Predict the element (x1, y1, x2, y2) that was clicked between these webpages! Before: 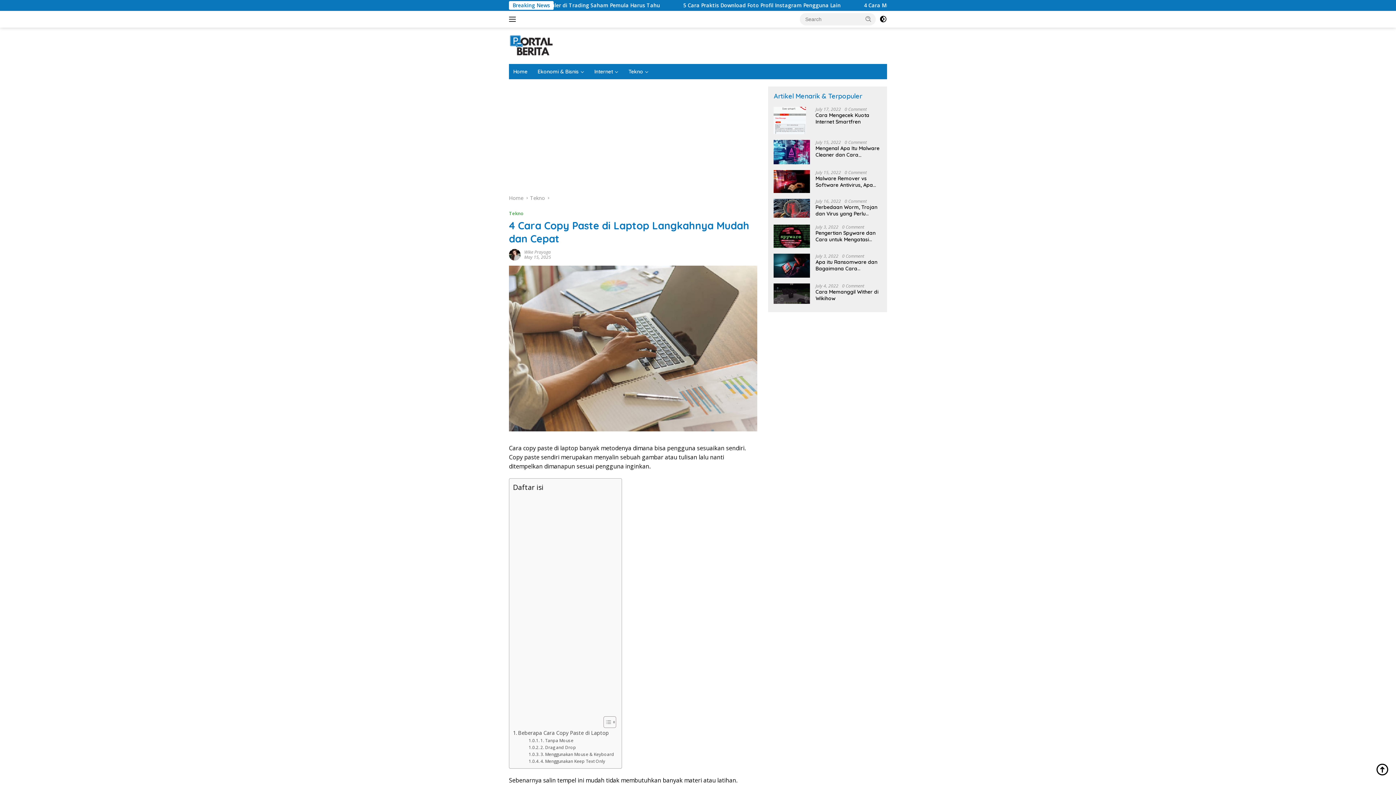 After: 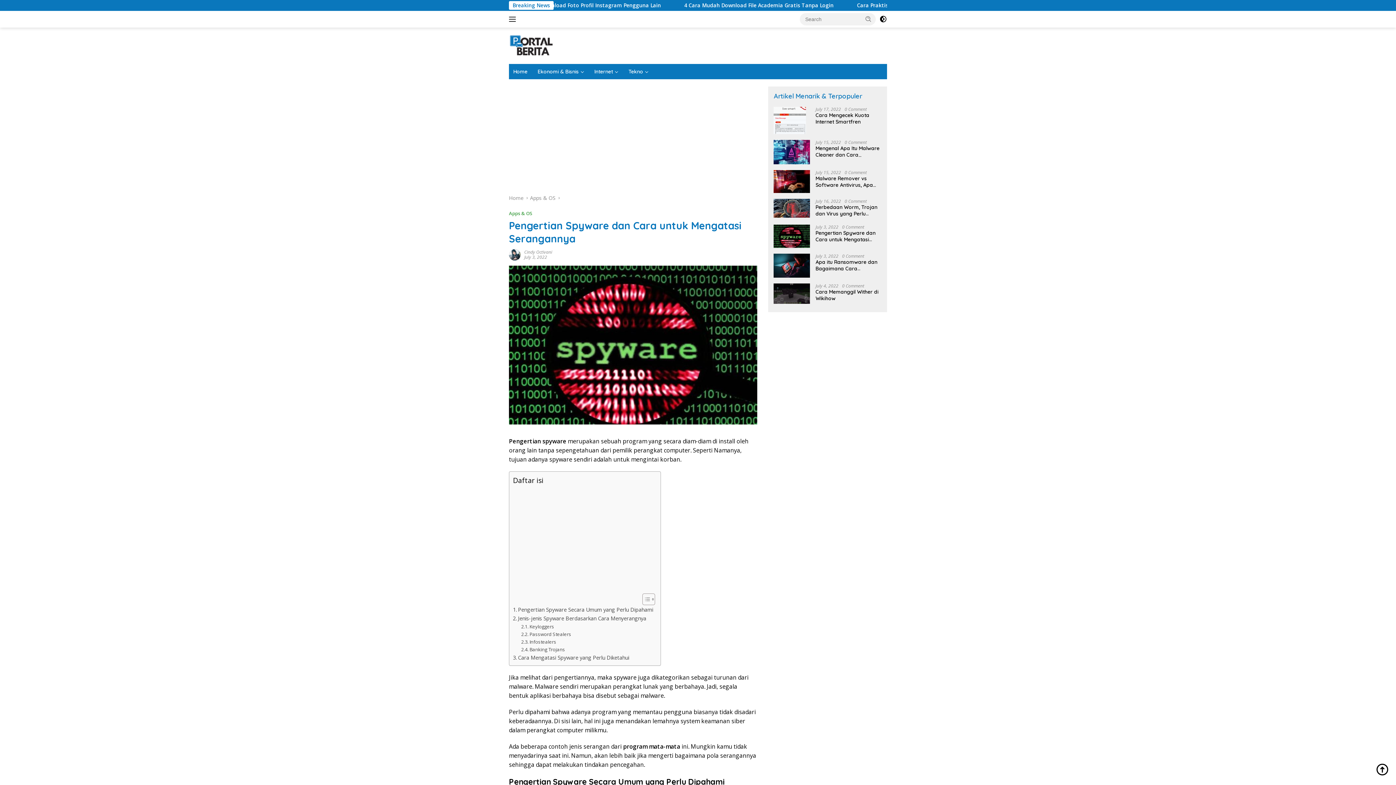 Action: label: Pengertian Spyware dan Cara untuk Mengatasi Serangannya bbox: (815, 229, 881, 242)